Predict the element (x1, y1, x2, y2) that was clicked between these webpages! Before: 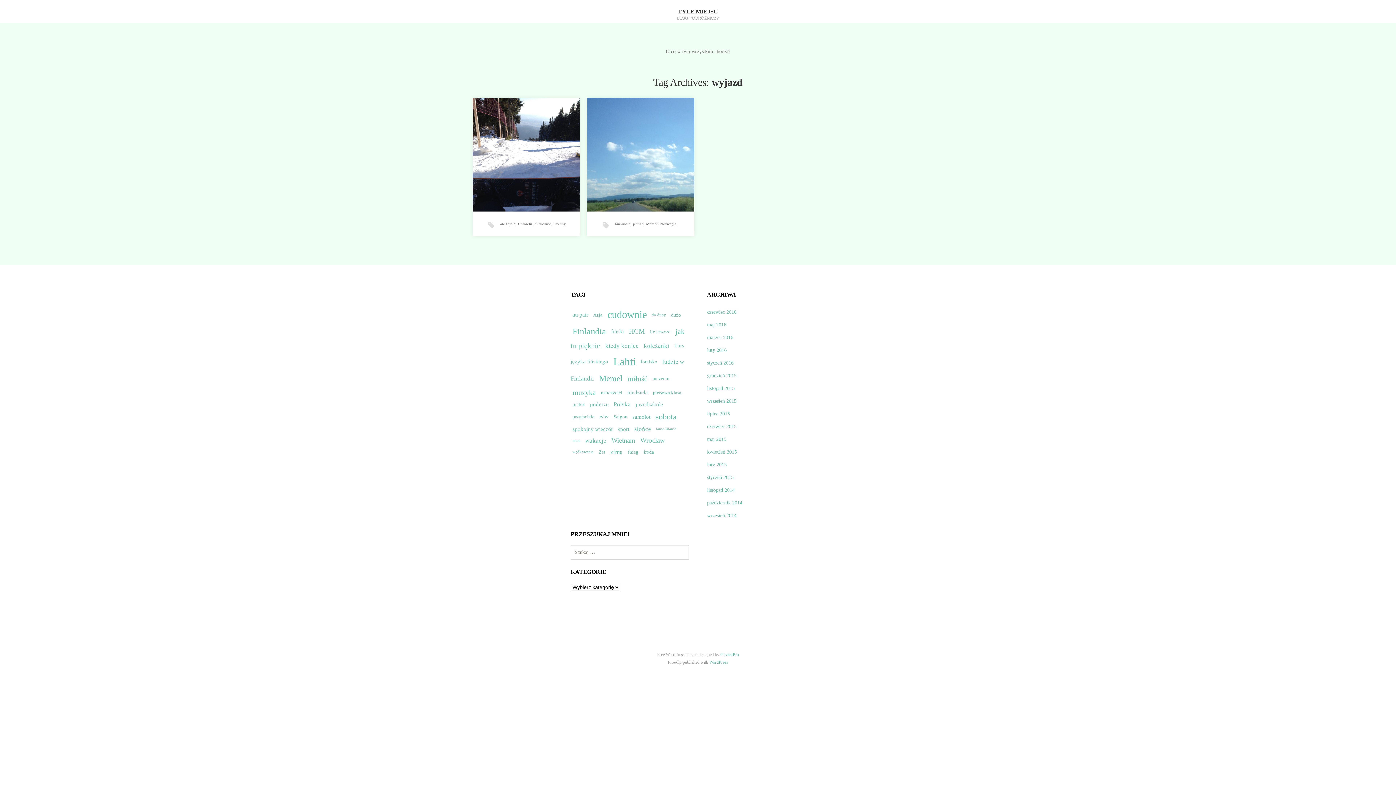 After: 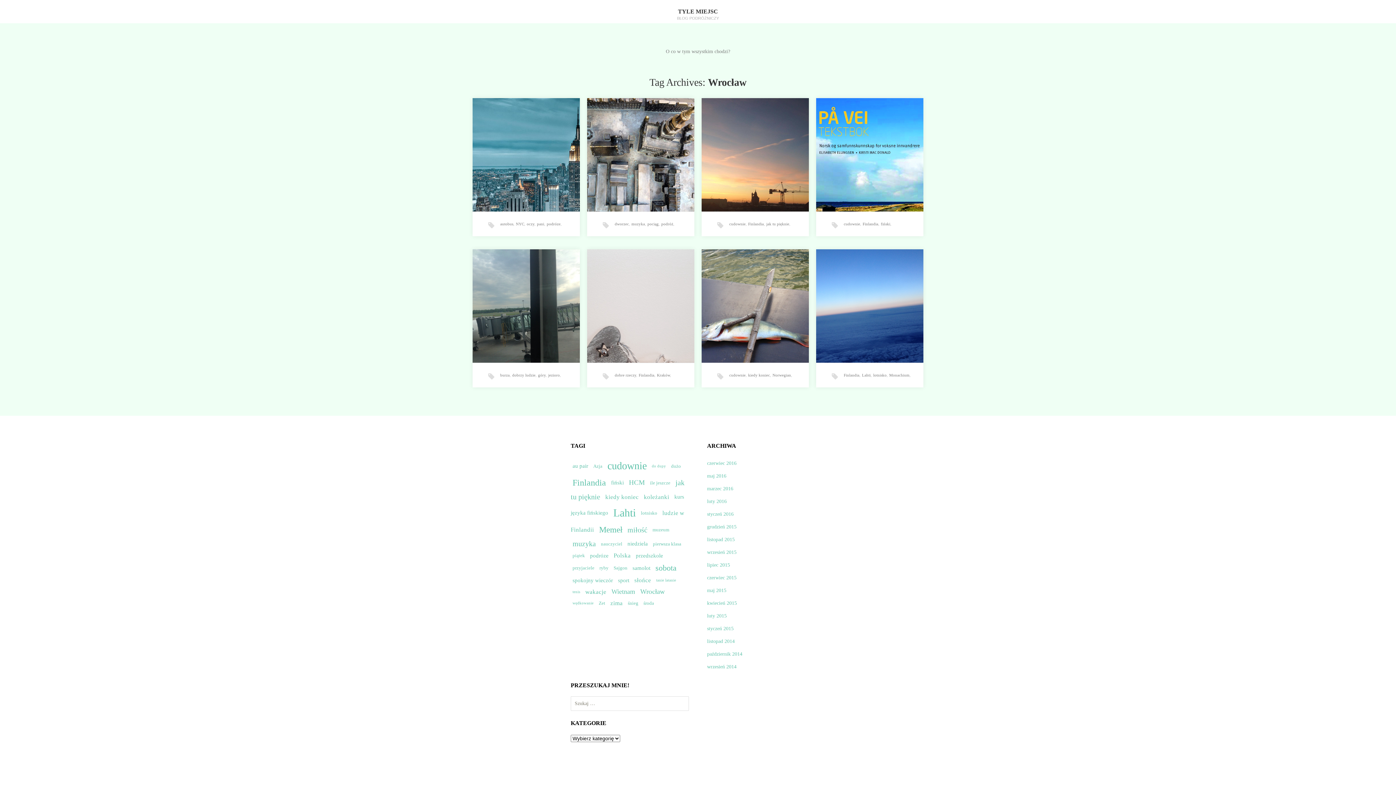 Action: bbox: (640, 436, 665, 444) label: Wrocław (8 elementów)